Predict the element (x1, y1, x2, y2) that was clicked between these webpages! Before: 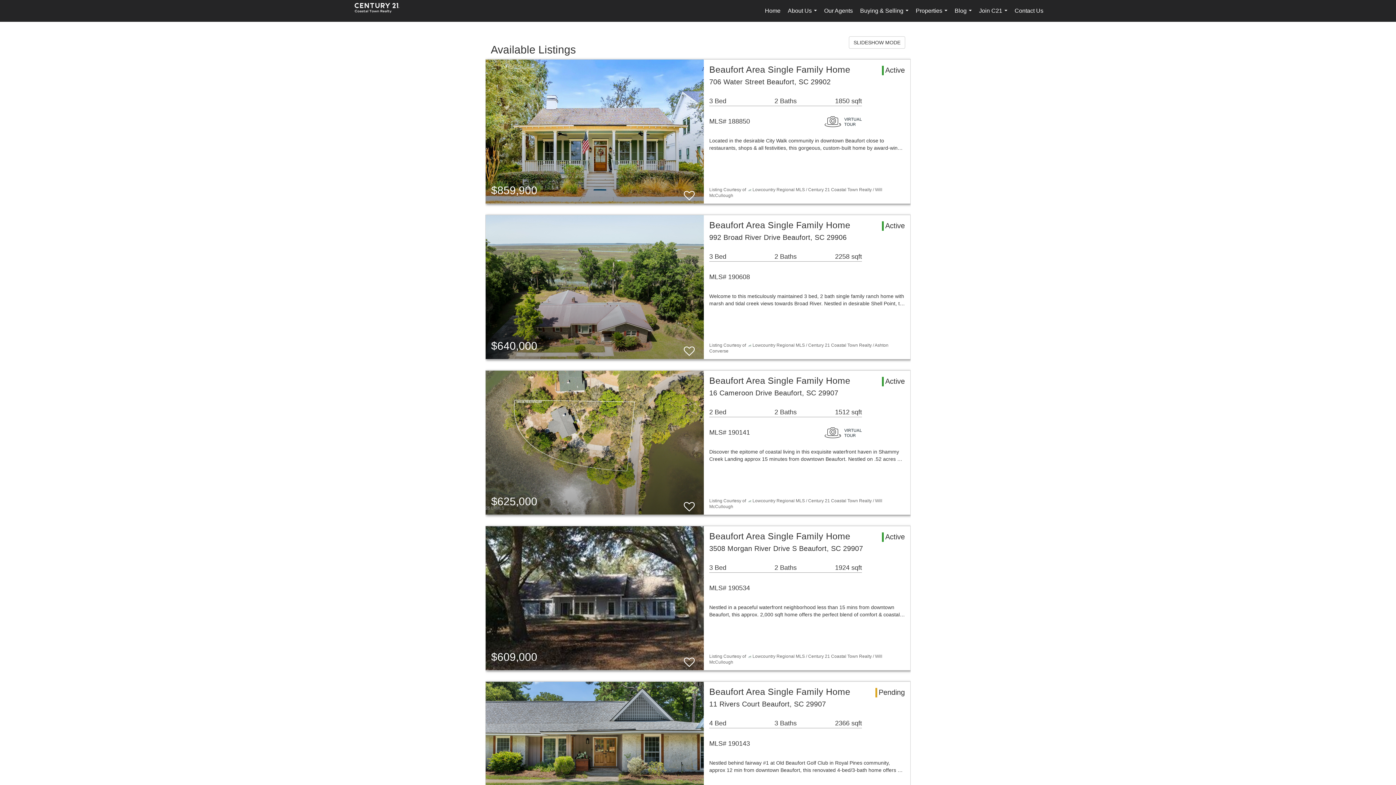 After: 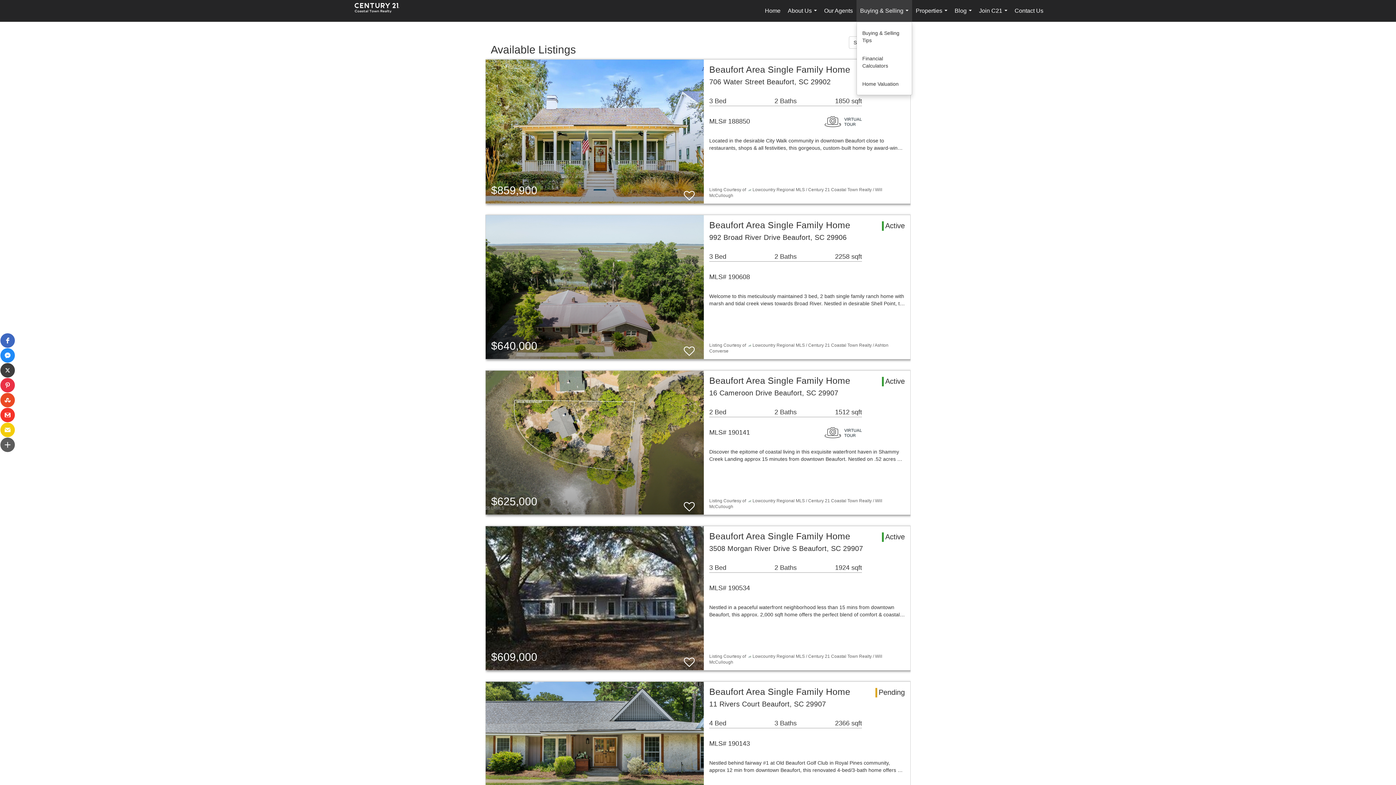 Action: label: Buying & Selling... bbox: (856, 0, 912, 21)